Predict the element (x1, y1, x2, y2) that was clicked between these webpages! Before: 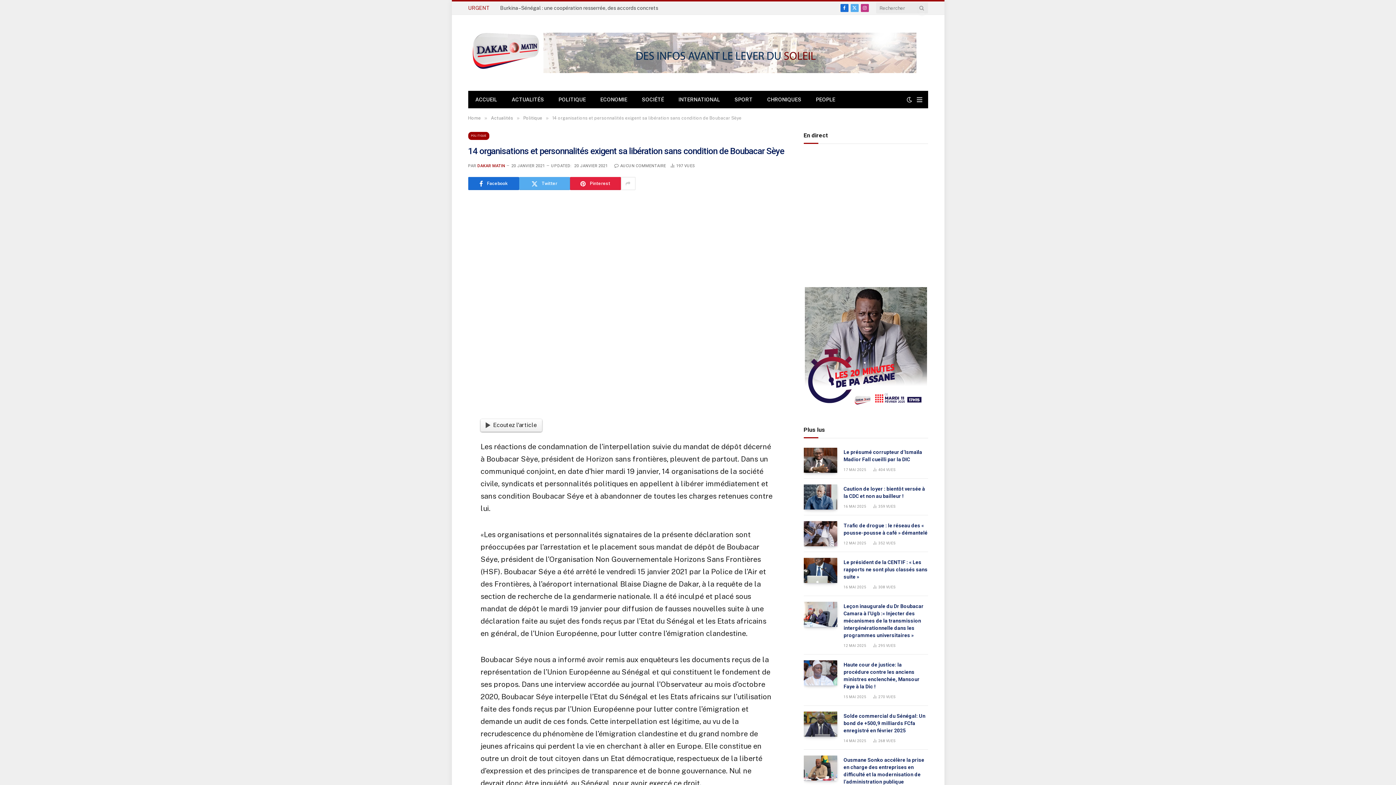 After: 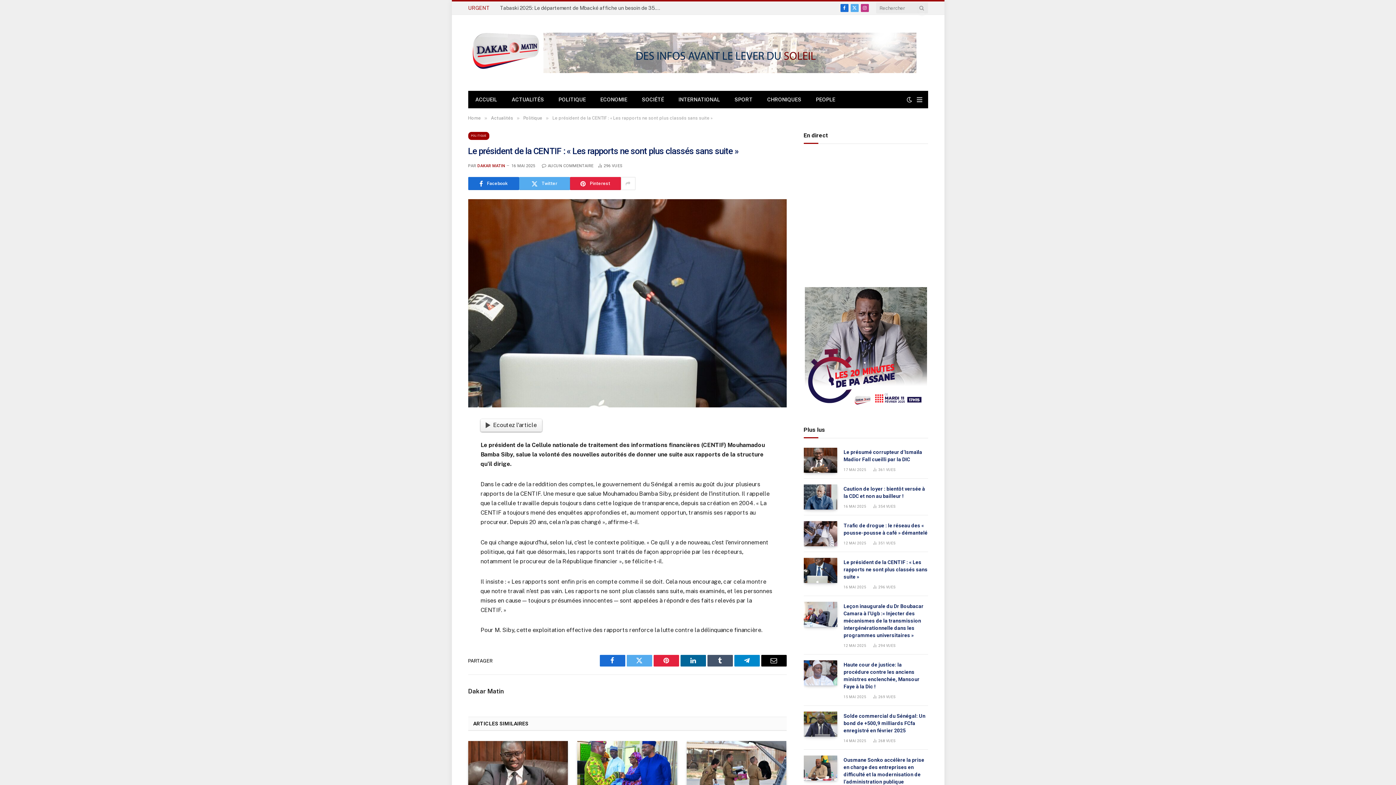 Action: bbox: (803, 558, 837, 583)